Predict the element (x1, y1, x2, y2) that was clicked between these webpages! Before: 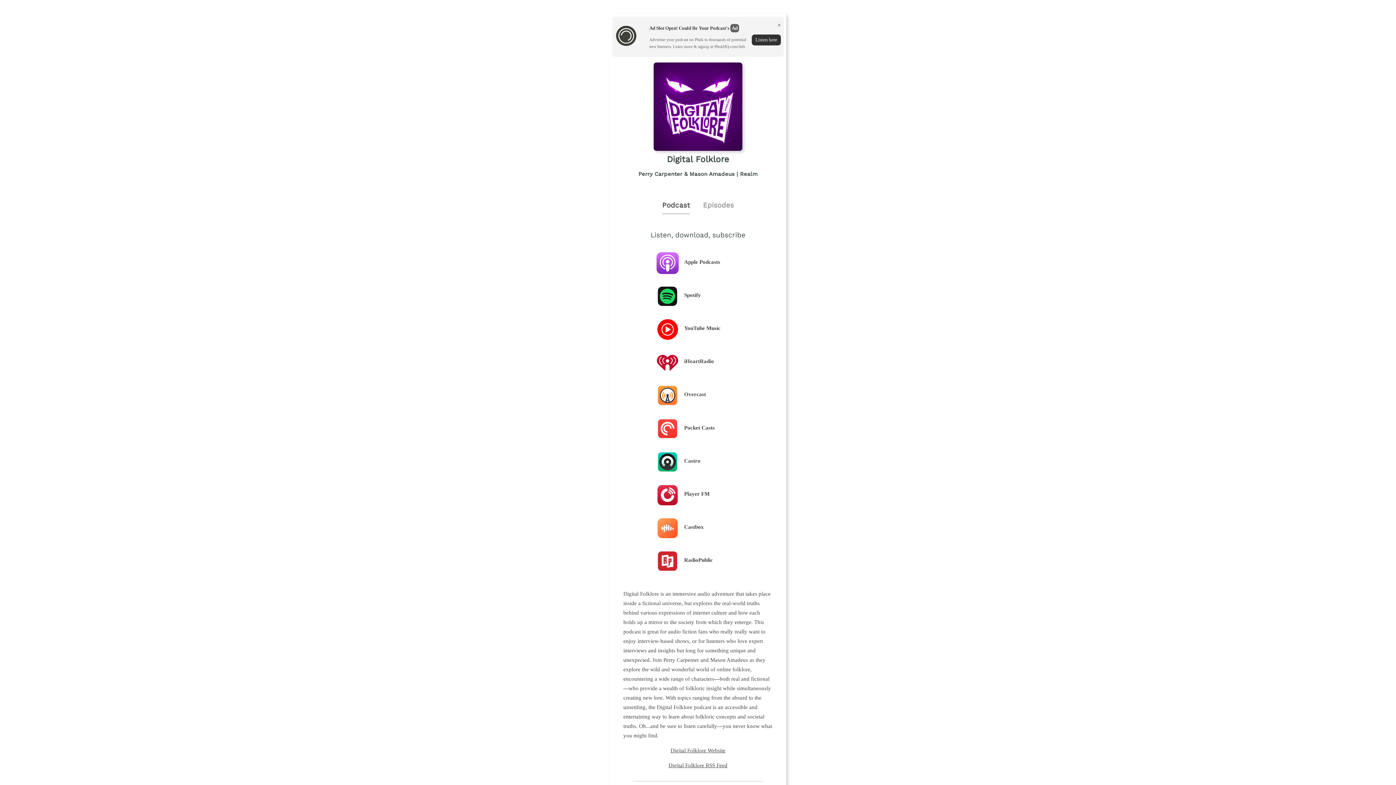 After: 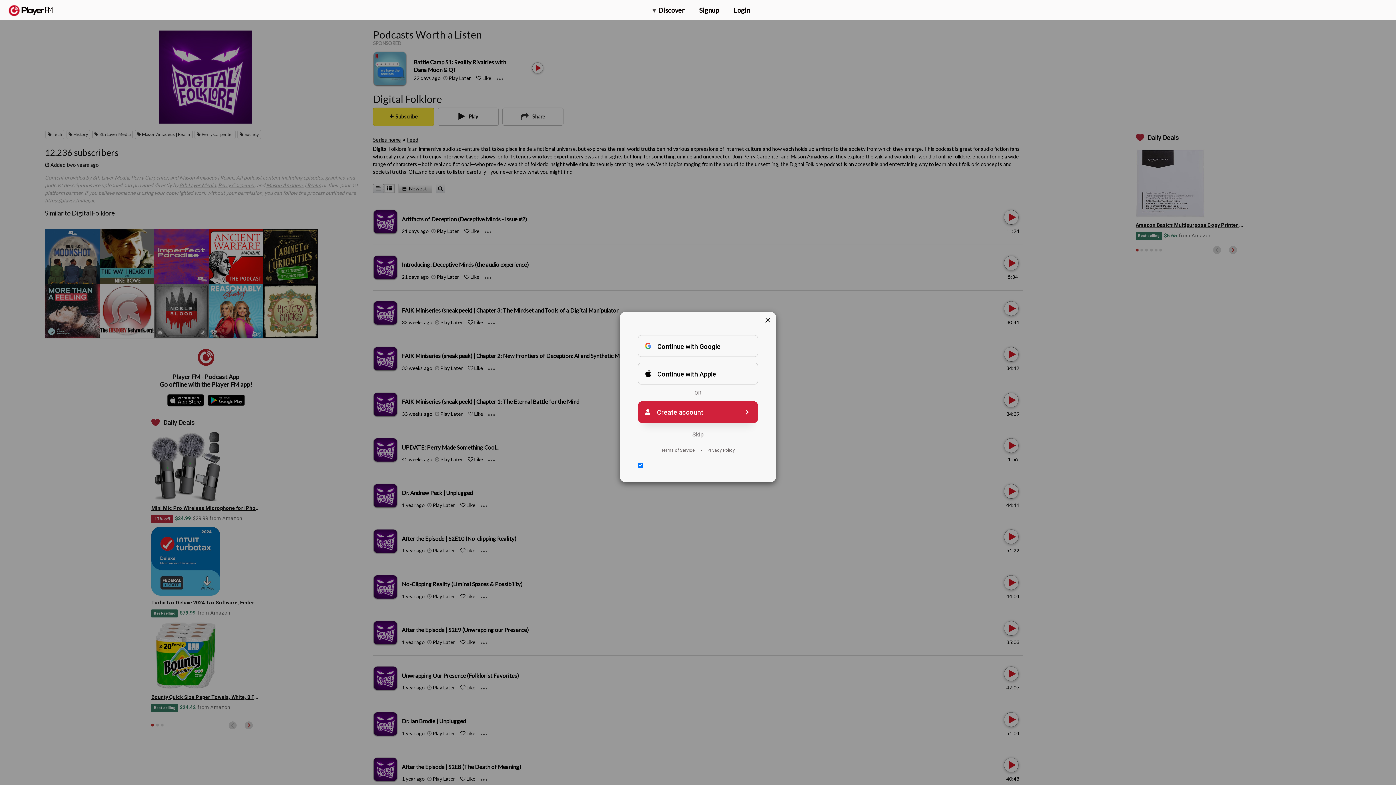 Action: label: Player FM bbox: (656, 484, 783, 506)